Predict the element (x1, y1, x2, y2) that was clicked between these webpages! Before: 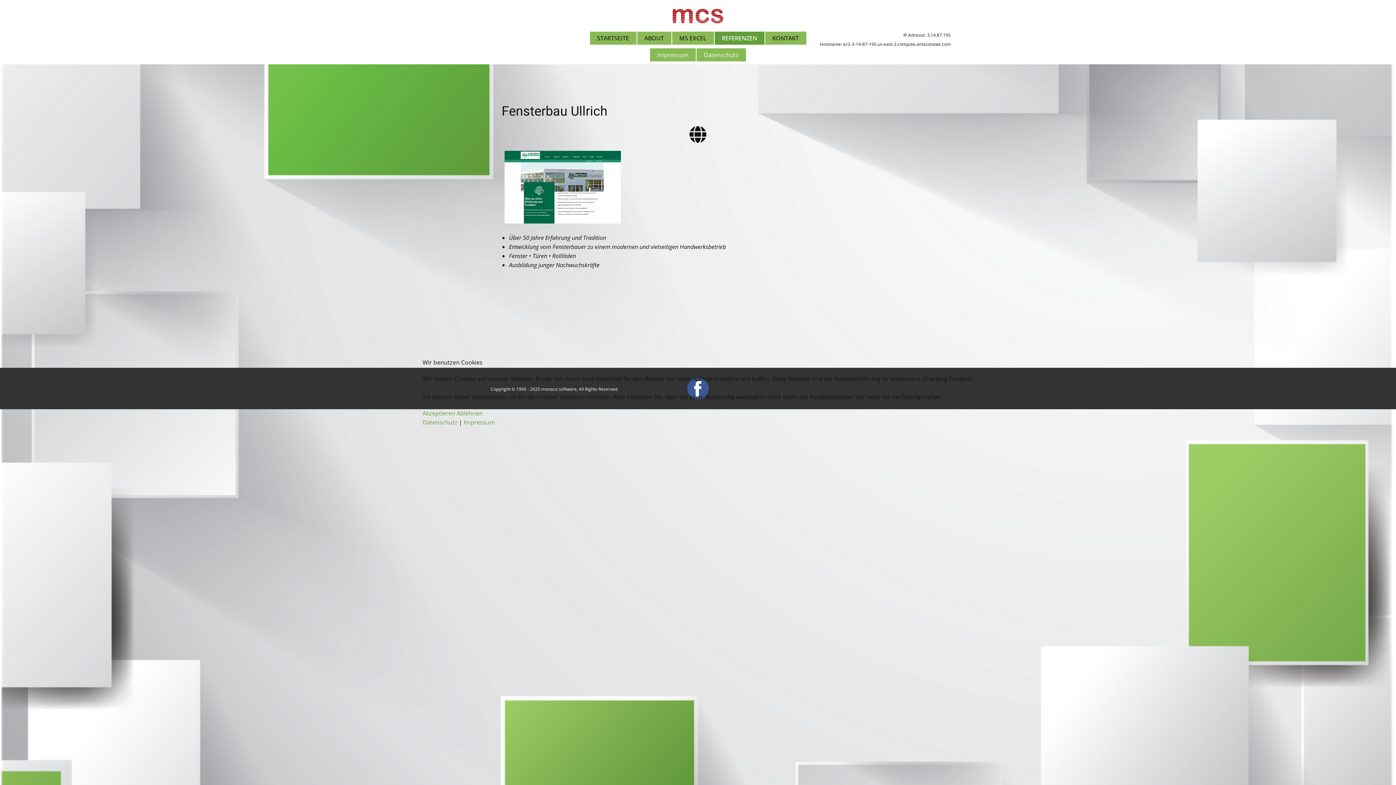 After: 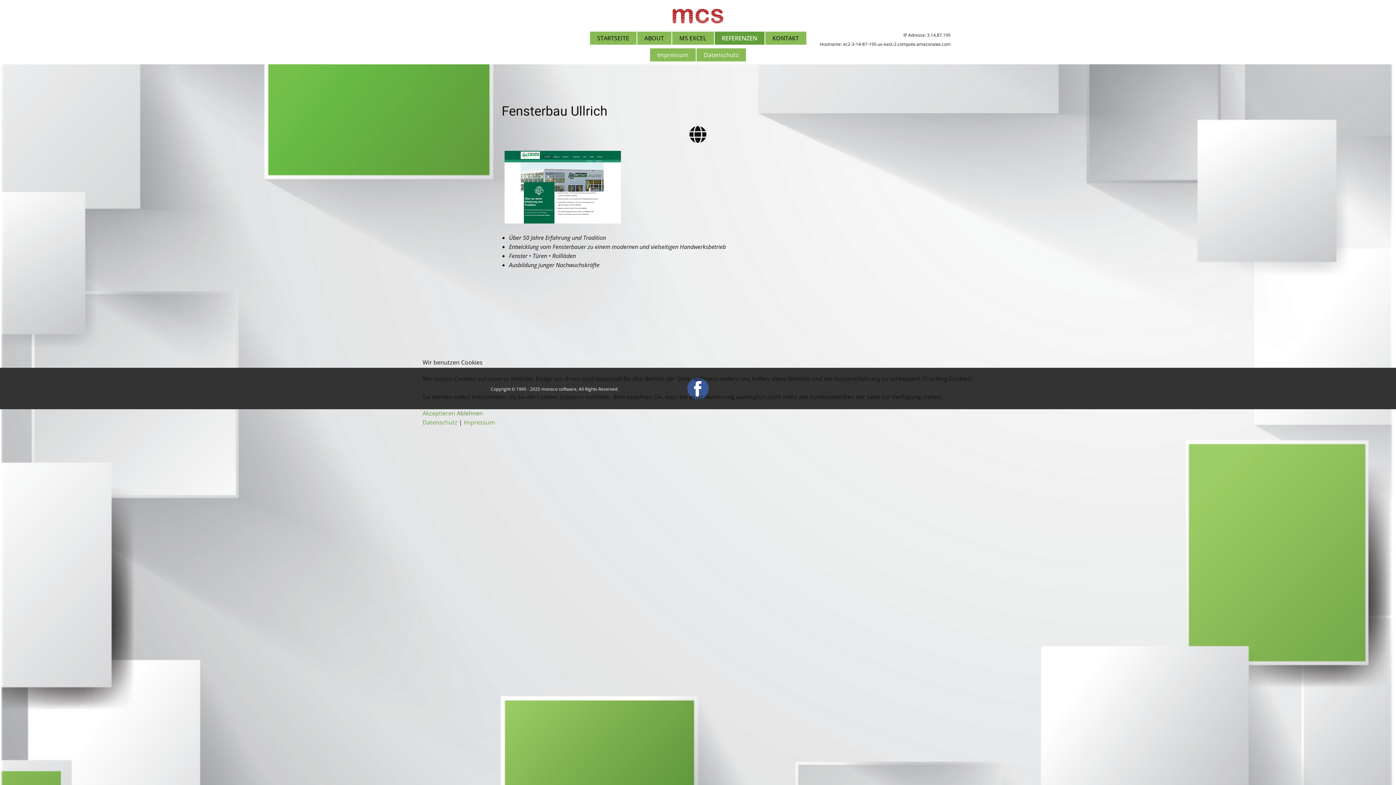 Action: bbox: (456, 409, 483, 417) label: Ablehnen